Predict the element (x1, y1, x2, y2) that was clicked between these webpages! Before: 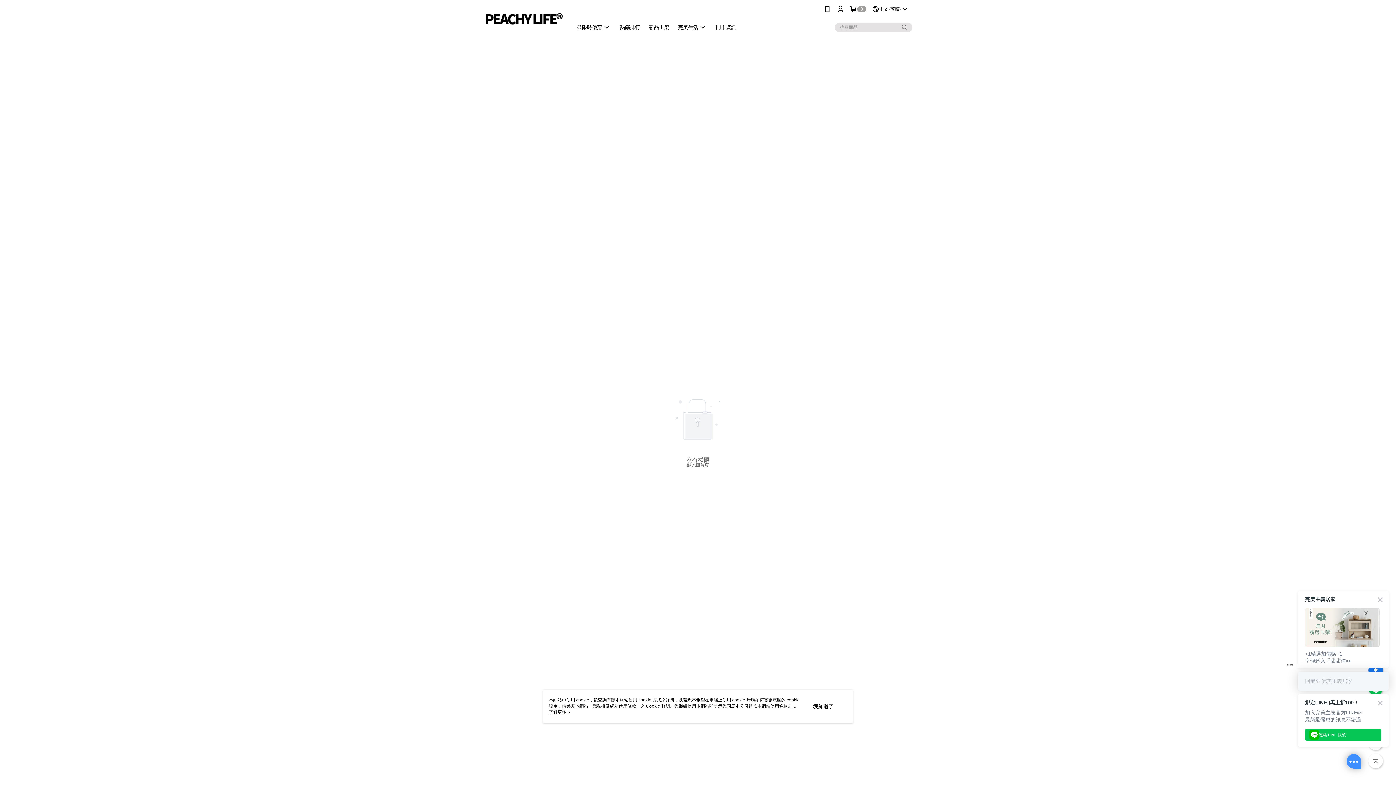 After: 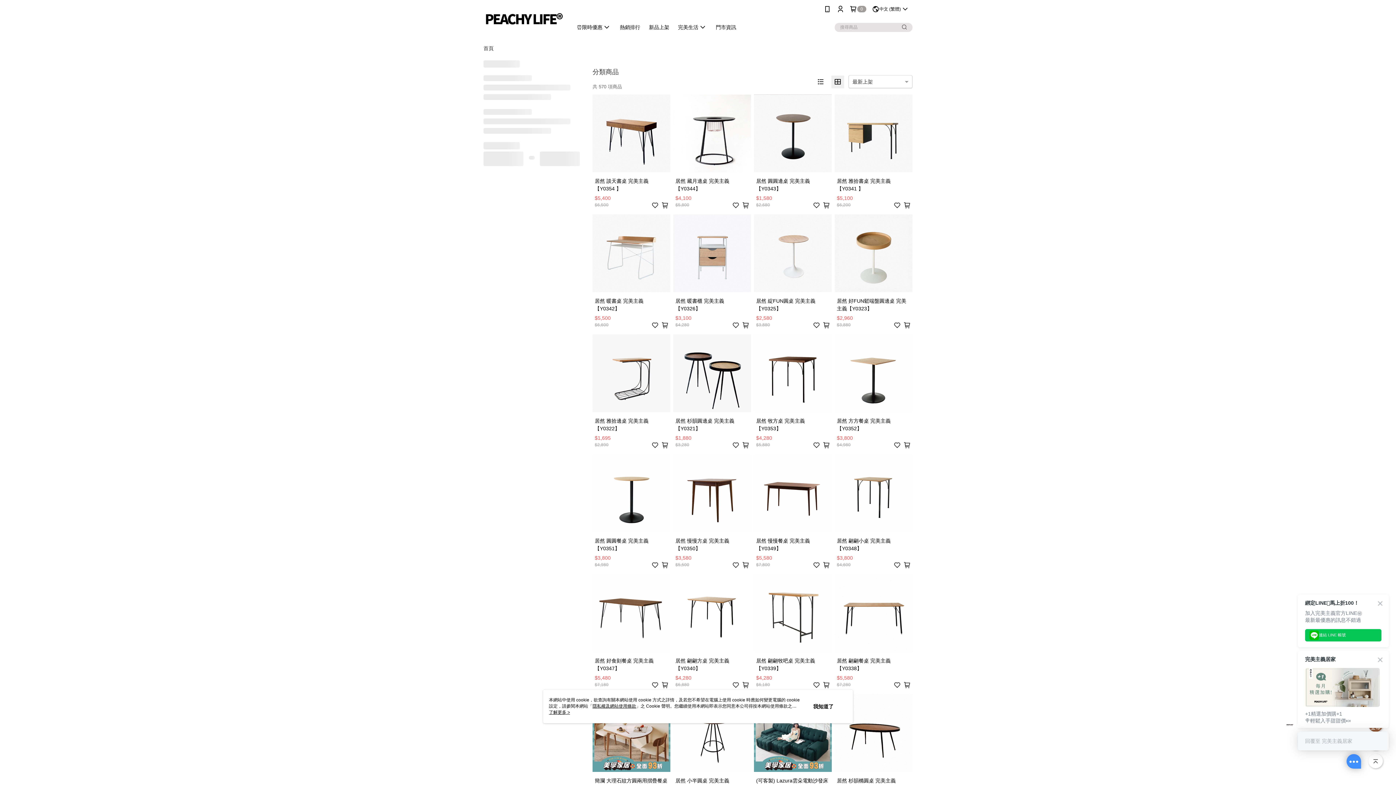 Action: label: 新品上架 bbox: (649, 24, 669, 30)